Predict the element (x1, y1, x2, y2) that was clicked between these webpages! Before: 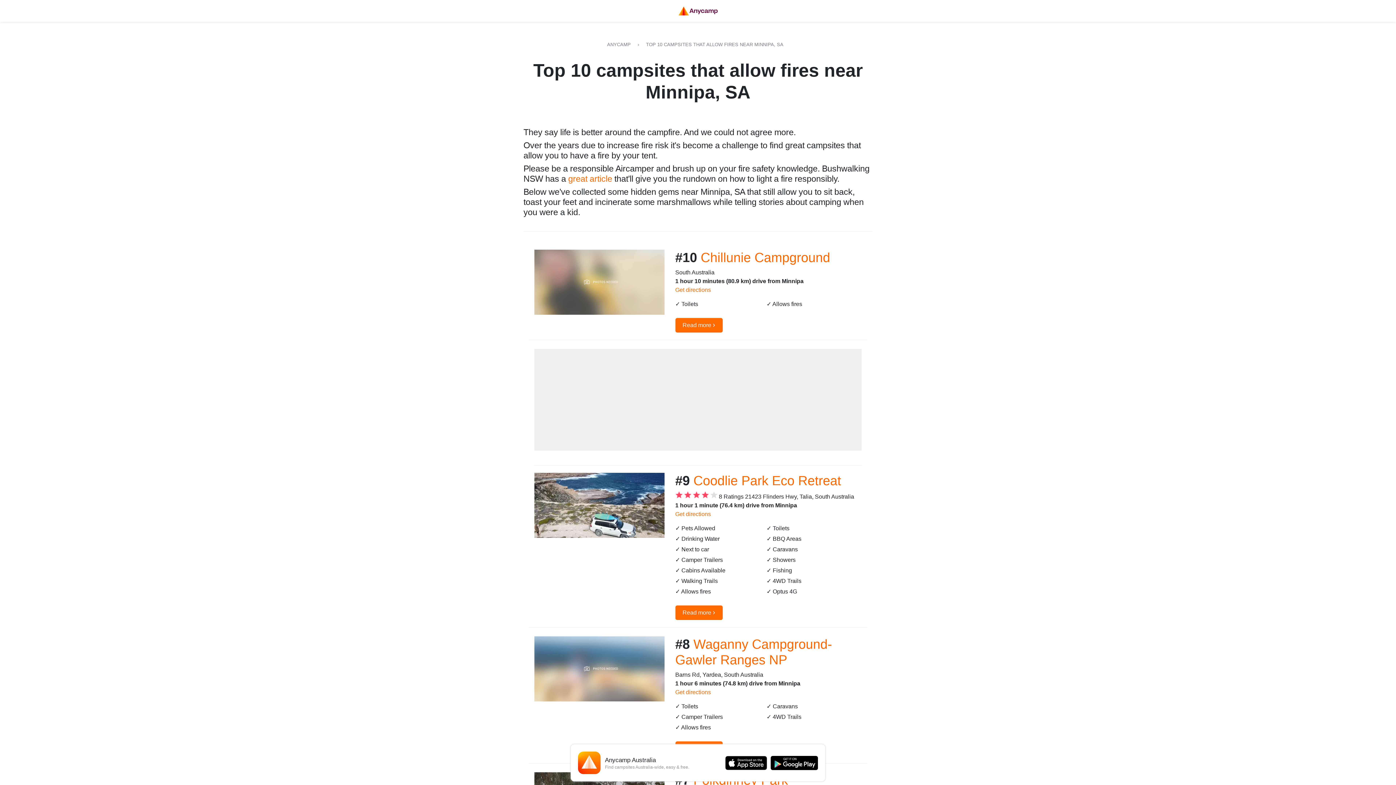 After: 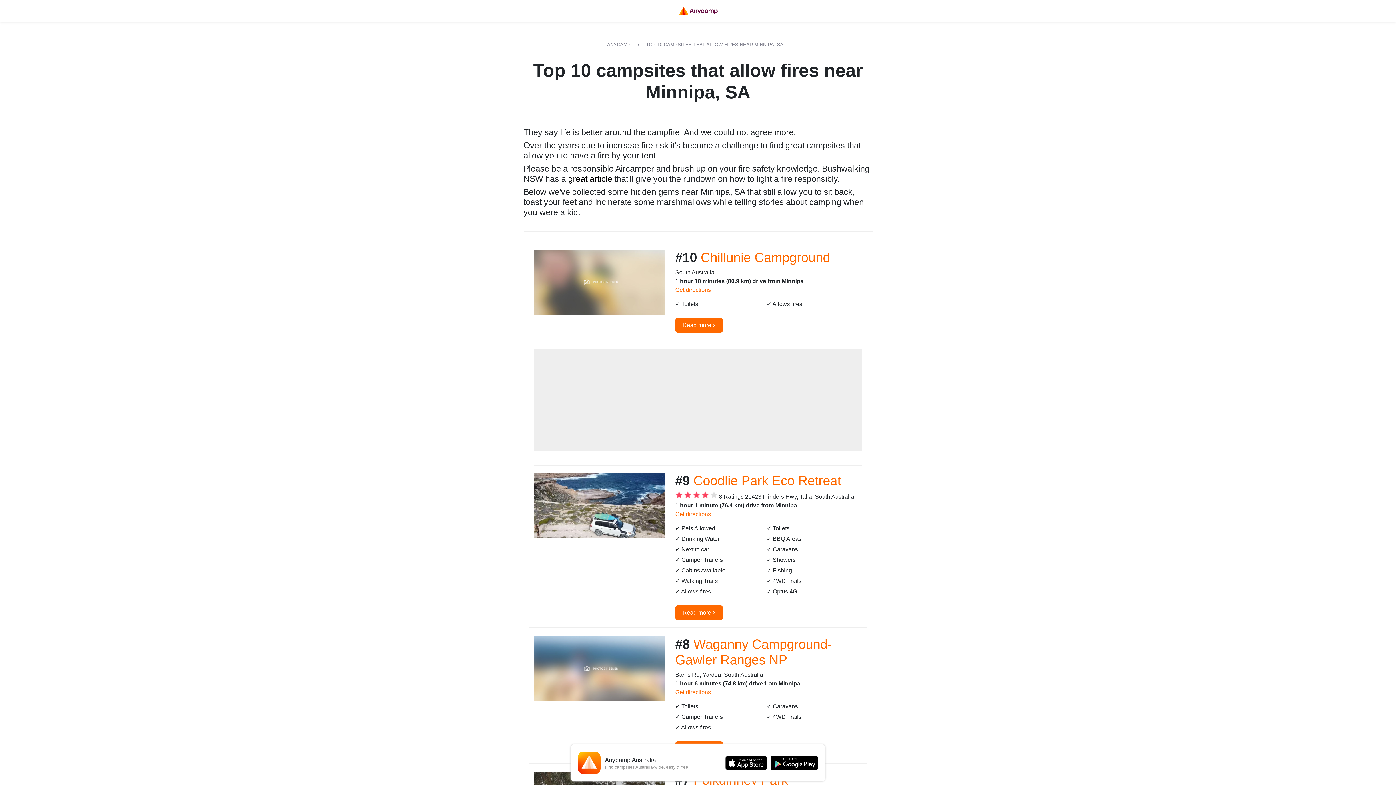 Action: label: great article bbox: (568, 174, 612, 183)